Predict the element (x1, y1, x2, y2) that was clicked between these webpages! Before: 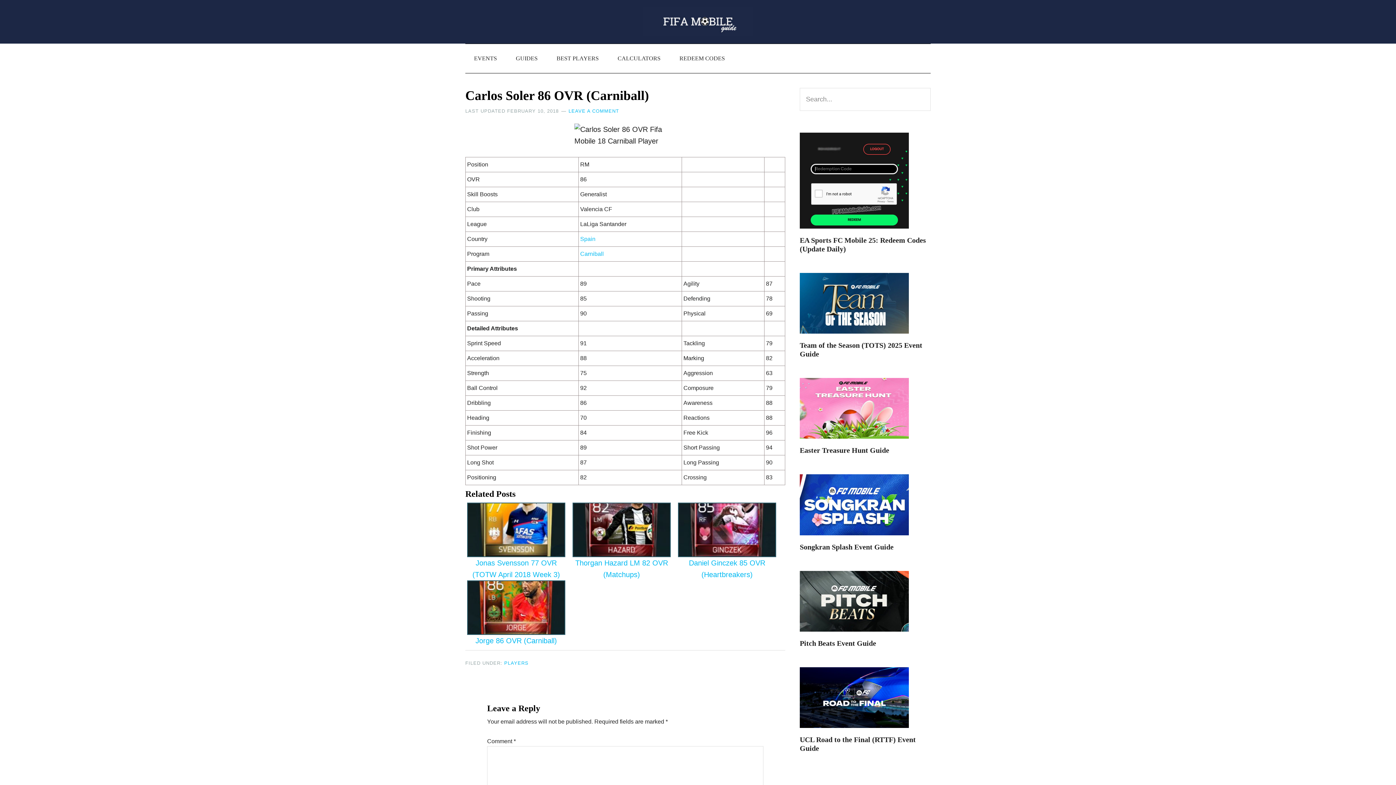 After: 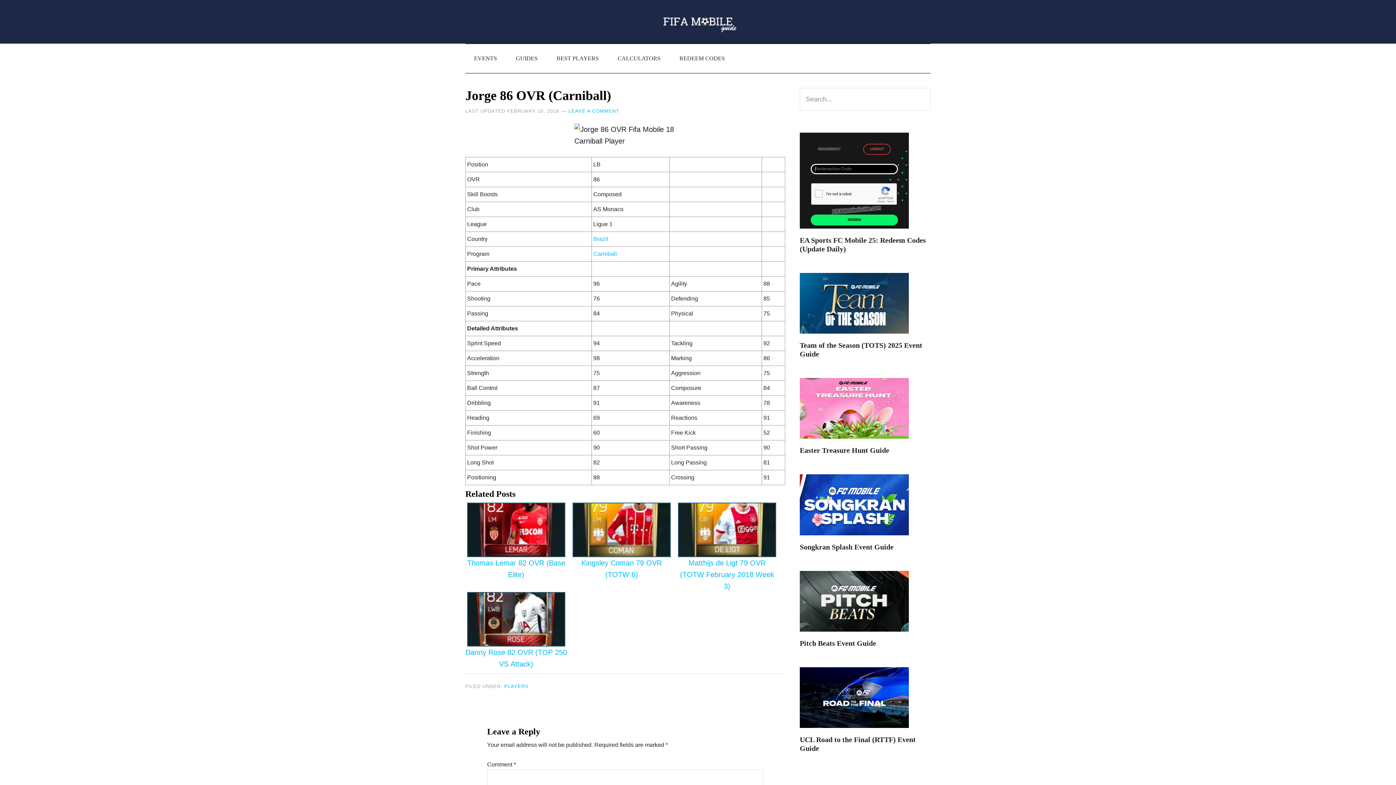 Action: label: Jorge 86 OVR (Carniball) bbox: (465, 580, 567, 645)